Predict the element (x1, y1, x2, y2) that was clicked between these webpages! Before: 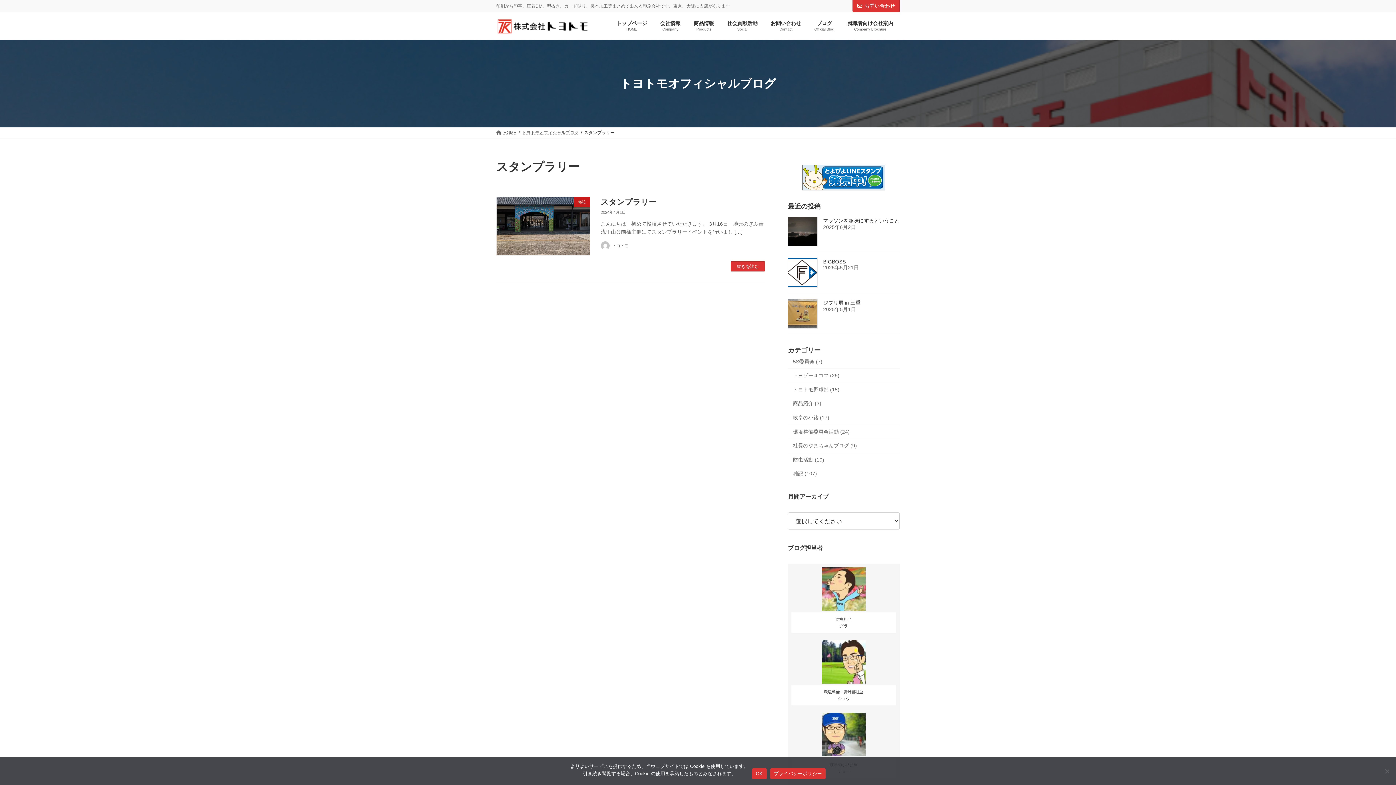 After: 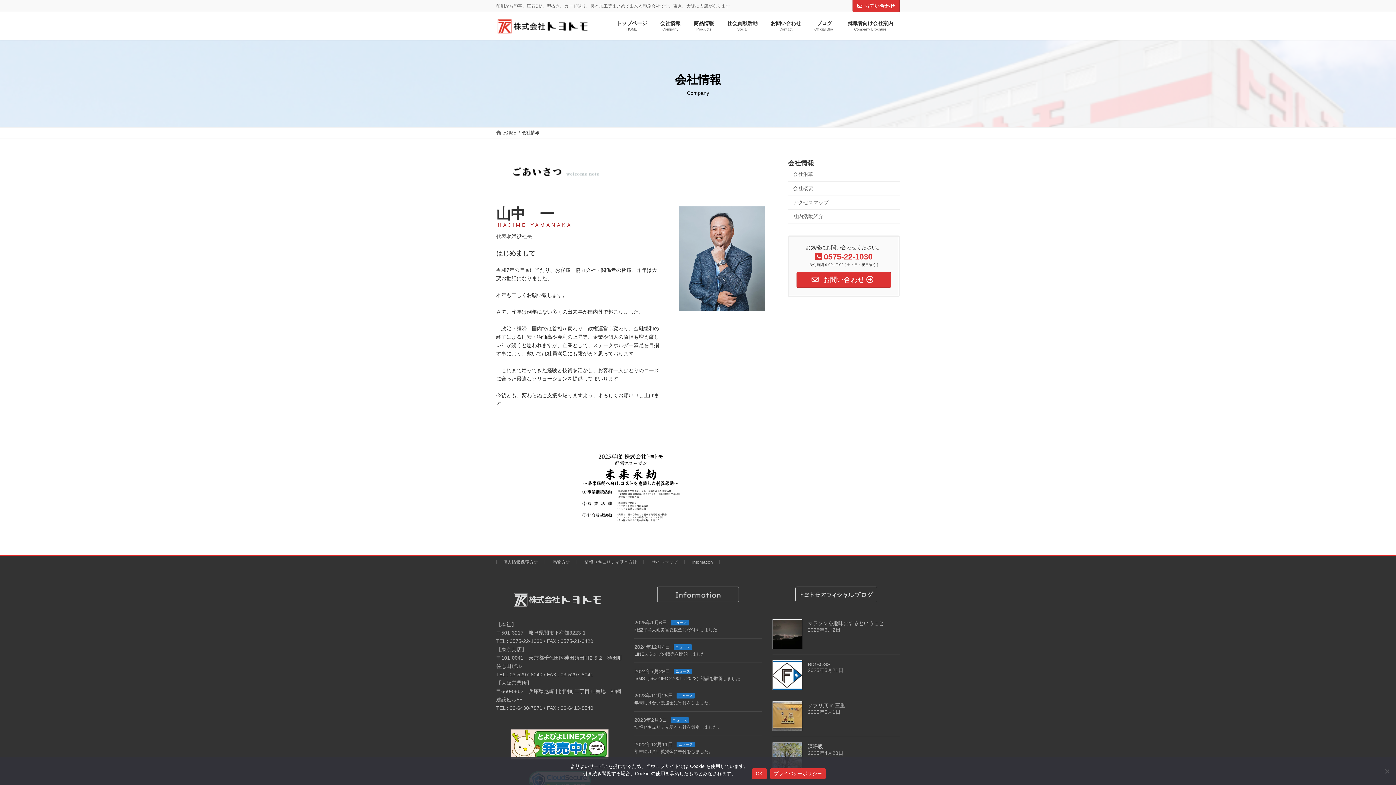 Action: bbox: (653, 14, 687, 37) label: 会社情報
Company